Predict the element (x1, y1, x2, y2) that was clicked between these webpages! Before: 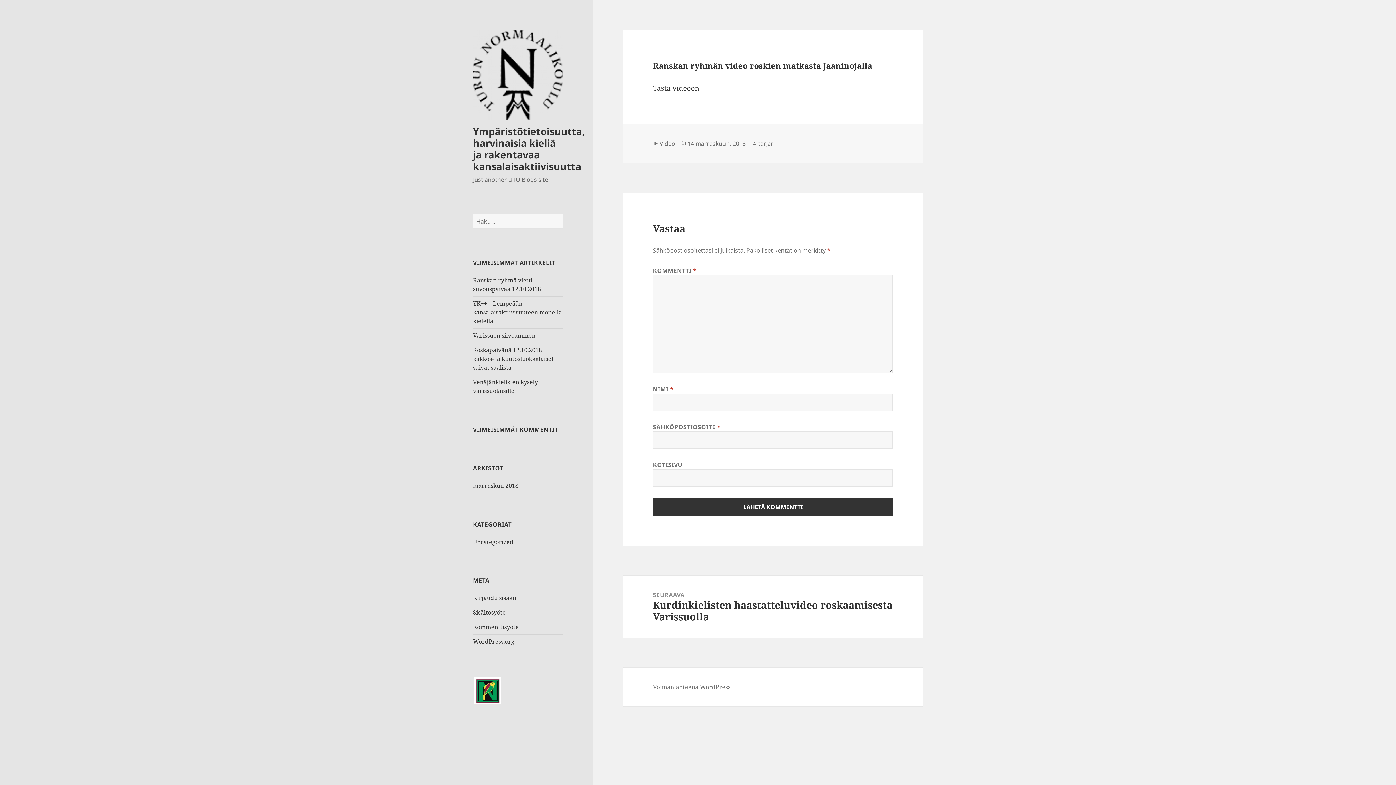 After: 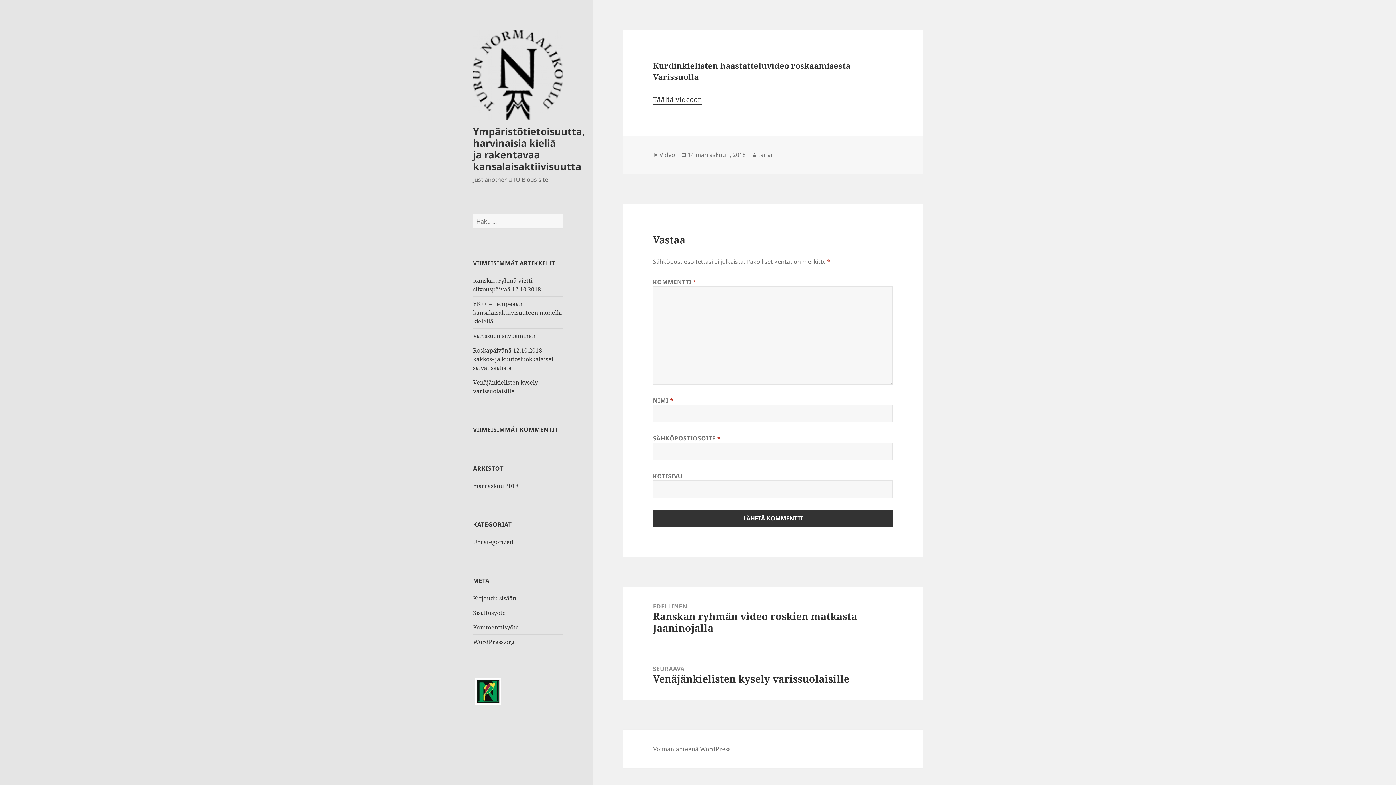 Action: bbox: (623, 576, 923, 638) label: SEURAAVA
Seuraava artikkeli:
Kurdinkielisten haastatteluvideo roskaamisesta Varissuolla